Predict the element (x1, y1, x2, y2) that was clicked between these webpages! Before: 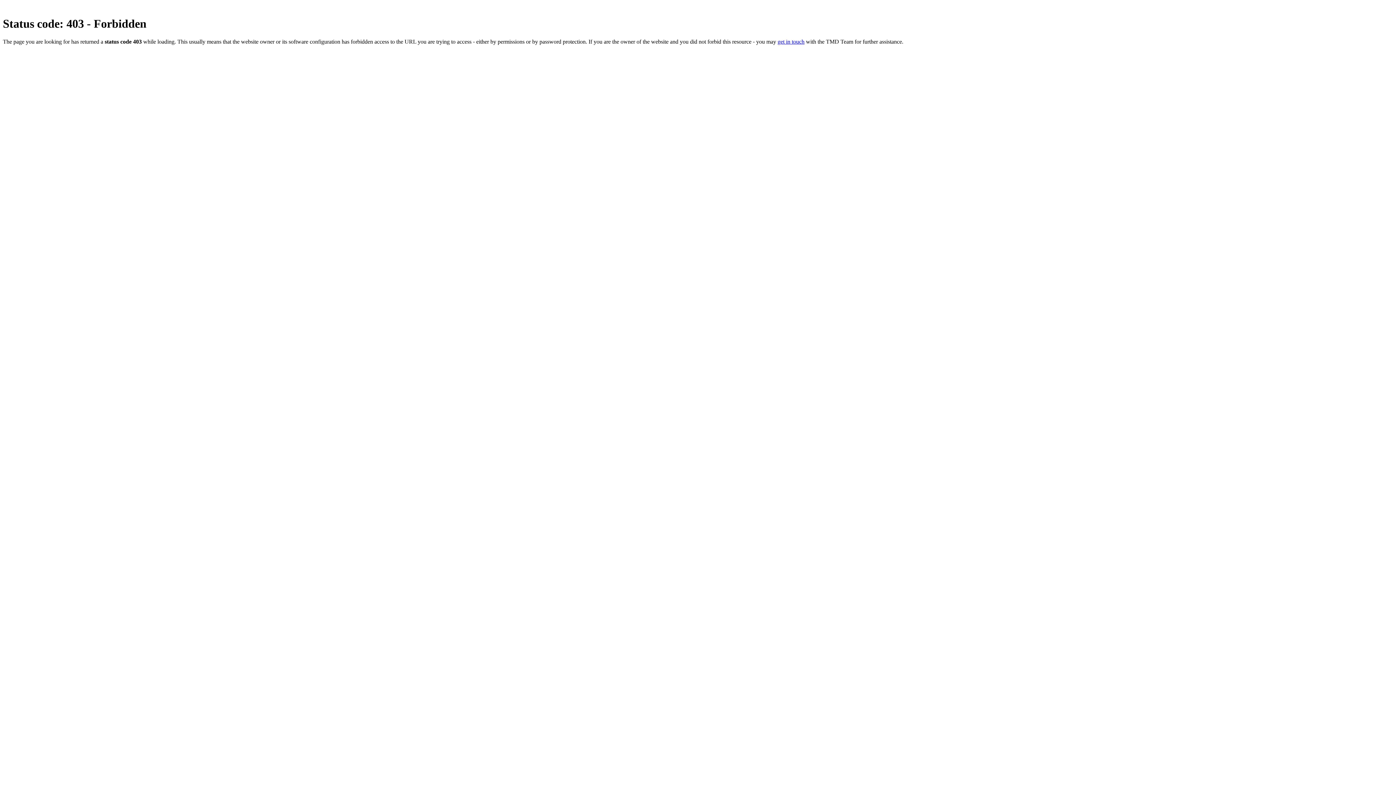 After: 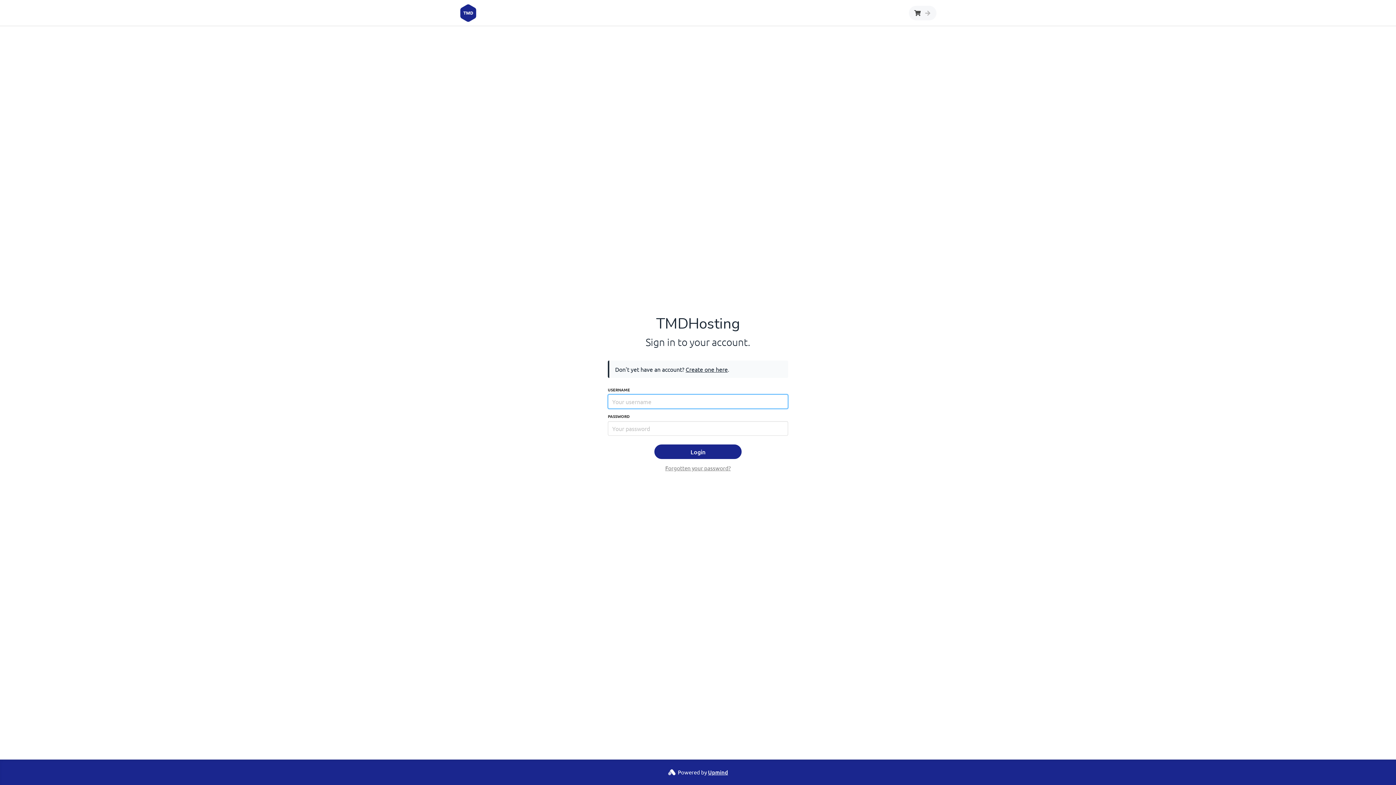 Action: label: get in touch bbox: (777, 38, 804, 44)